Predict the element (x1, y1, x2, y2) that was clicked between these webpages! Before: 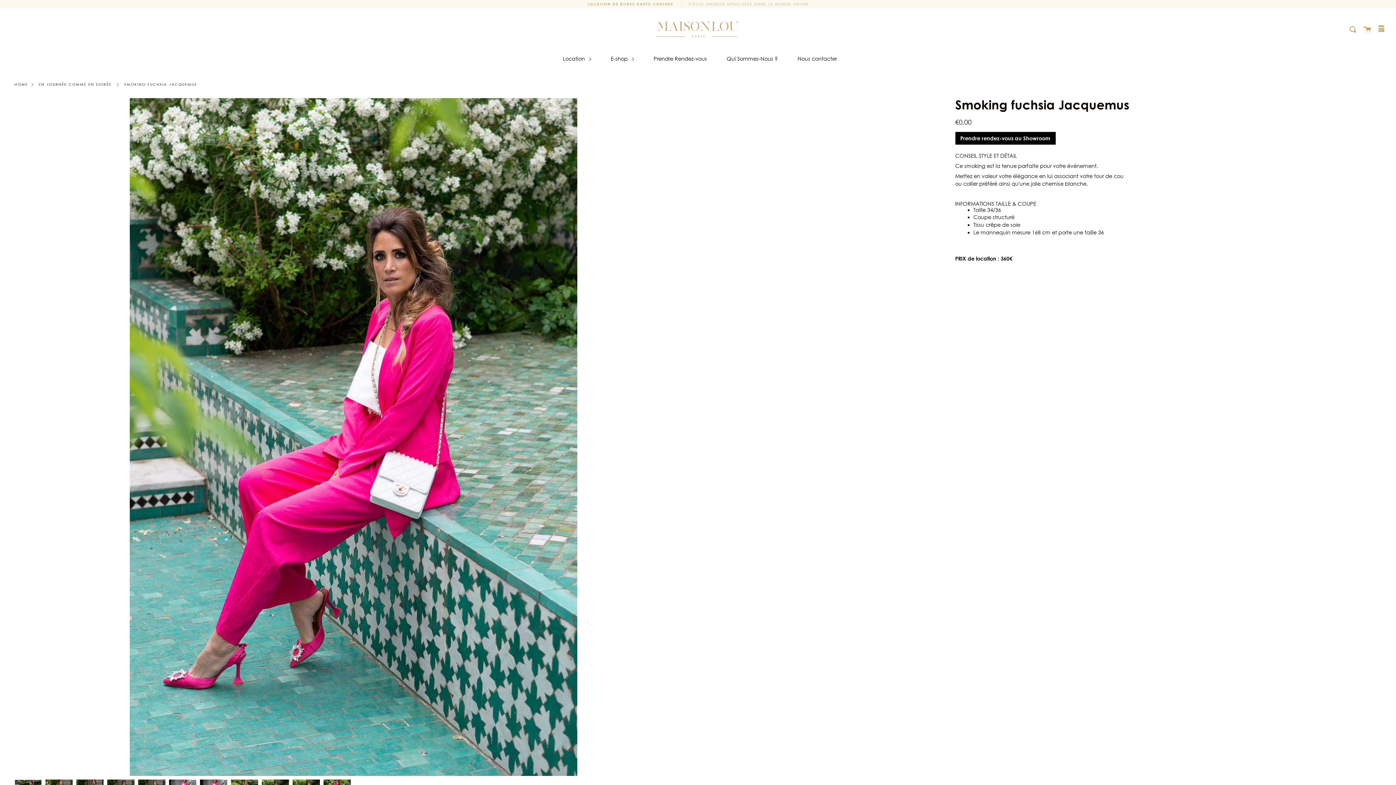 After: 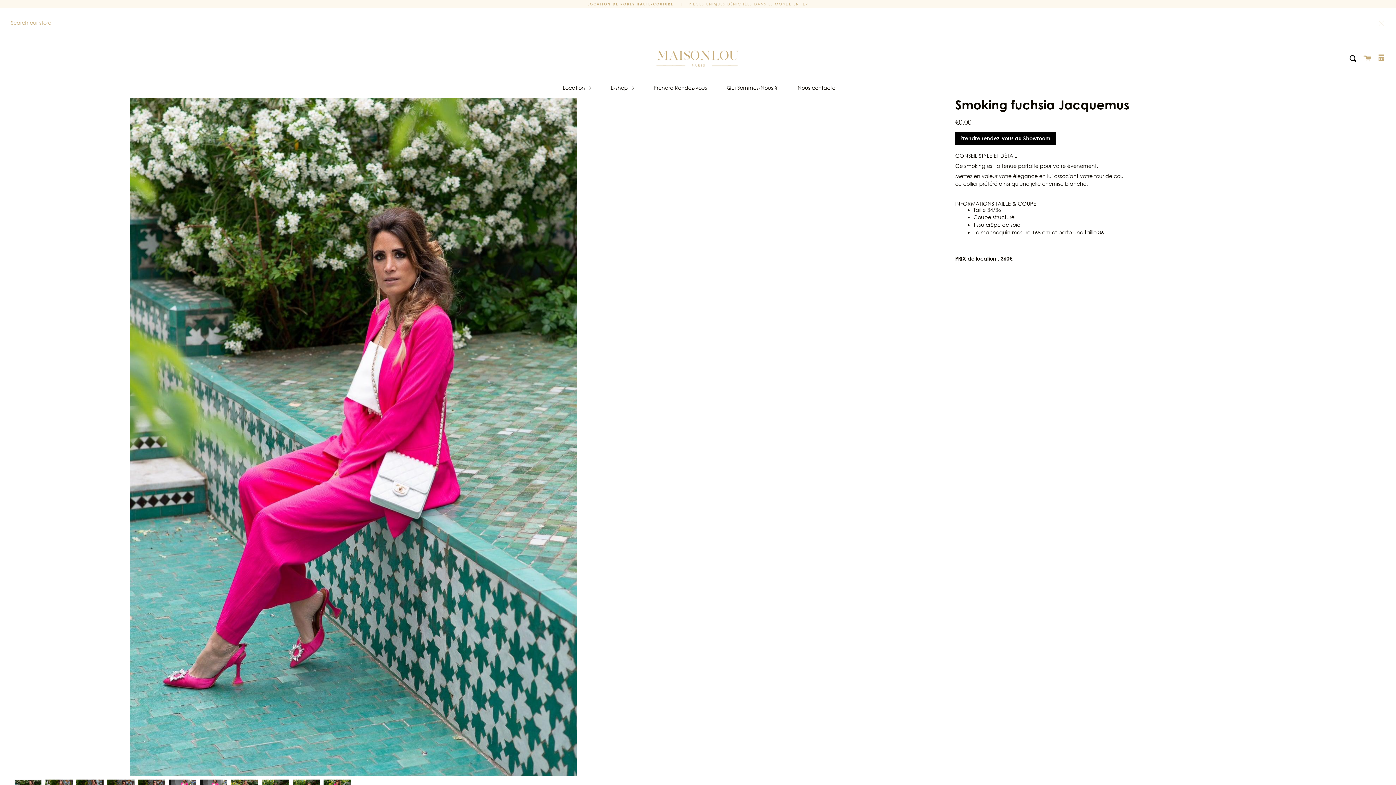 Action: label: Search bbox: (1349, 8, 1356, 50)